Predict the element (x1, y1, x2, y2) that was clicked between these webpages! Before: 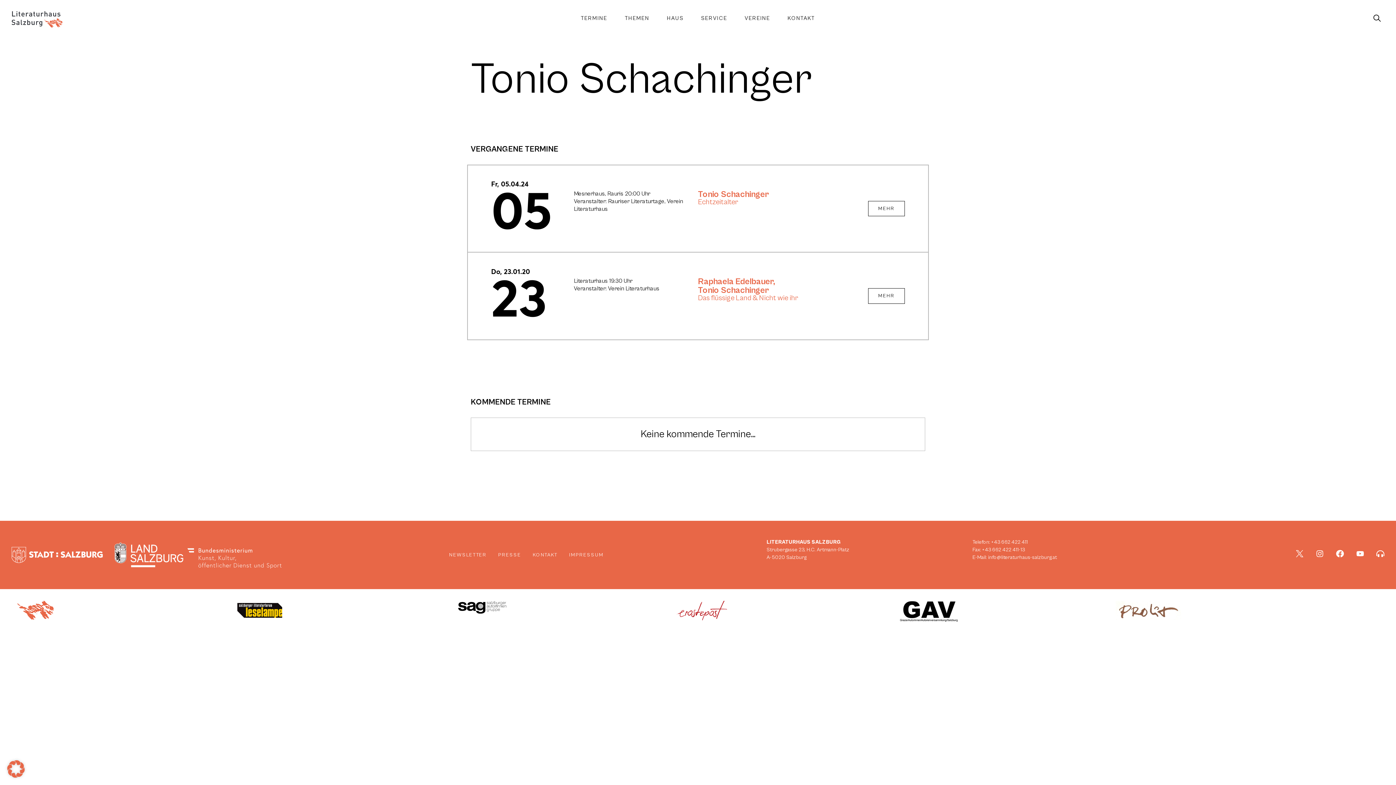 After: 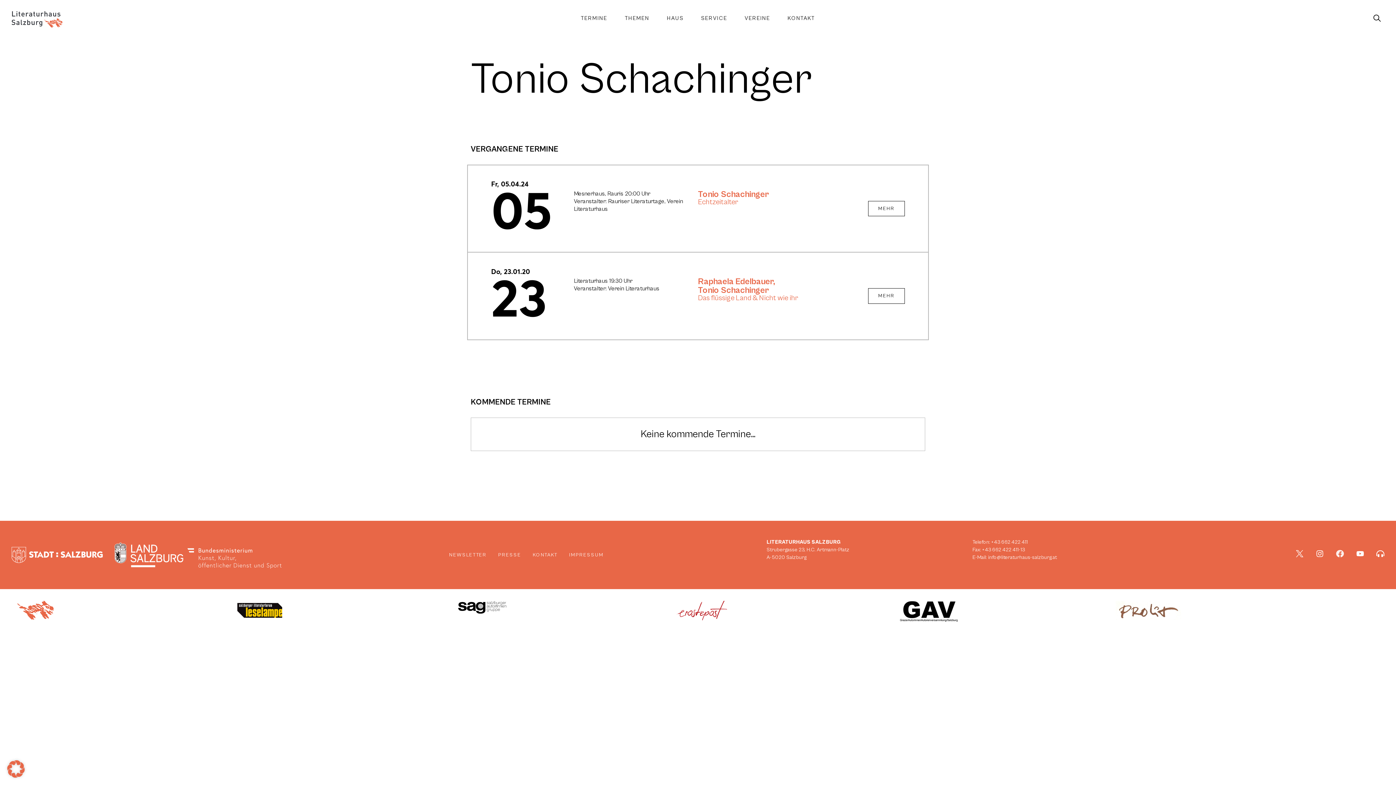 Action: label: Facebook bbox: (1336, 550, 1344, 557)